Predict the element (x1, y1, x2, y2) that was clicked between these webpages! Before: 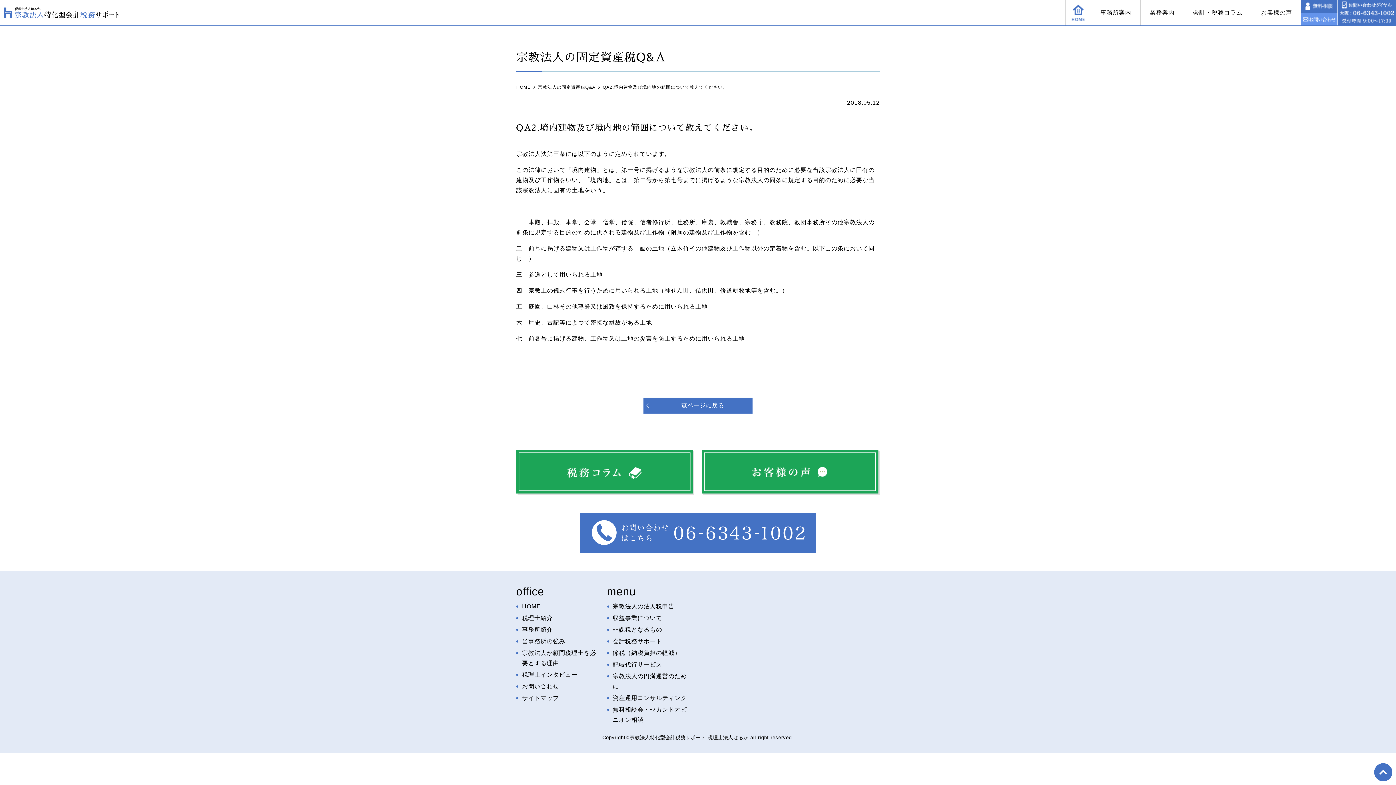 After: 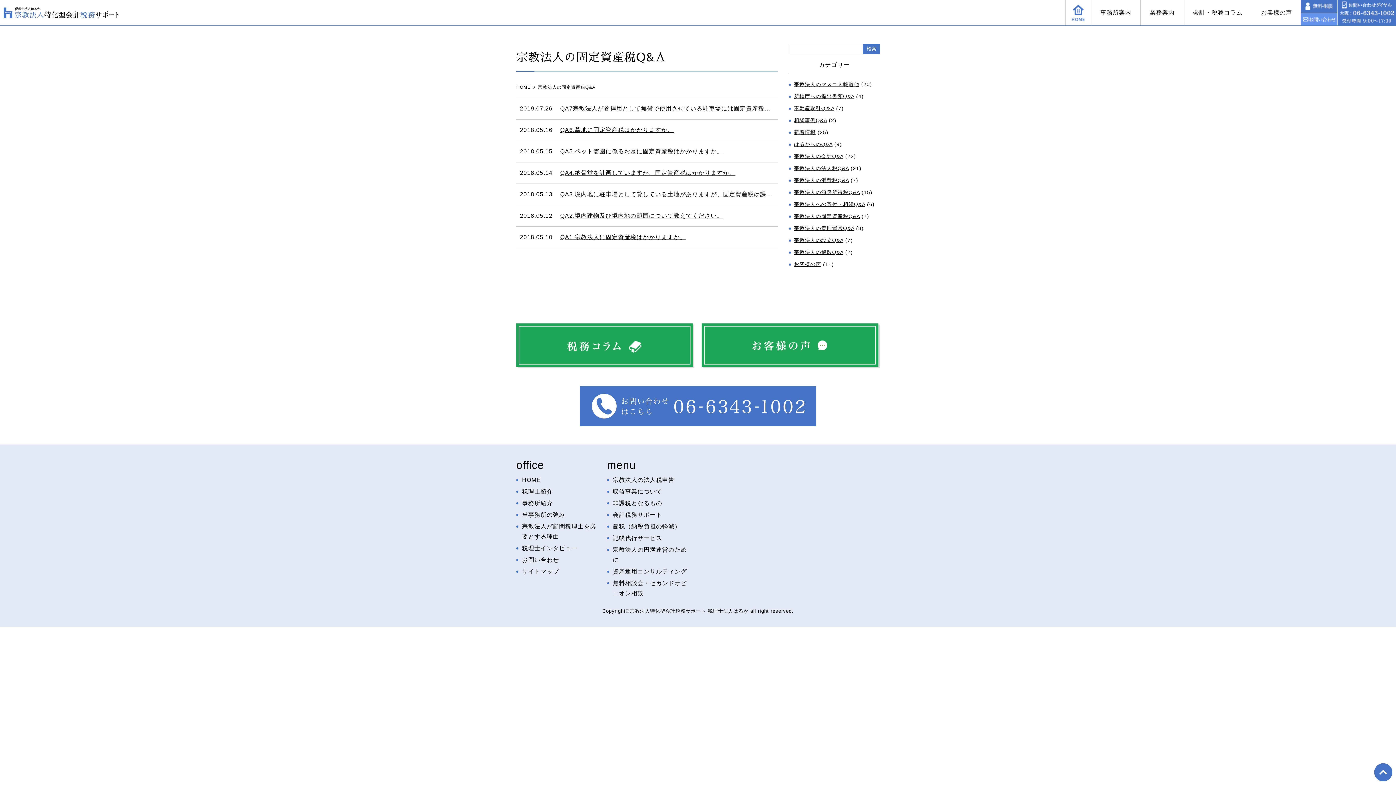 Action: bbox: (538, 83, 595, 89) label: 宗教法人の固定資産税Q&A